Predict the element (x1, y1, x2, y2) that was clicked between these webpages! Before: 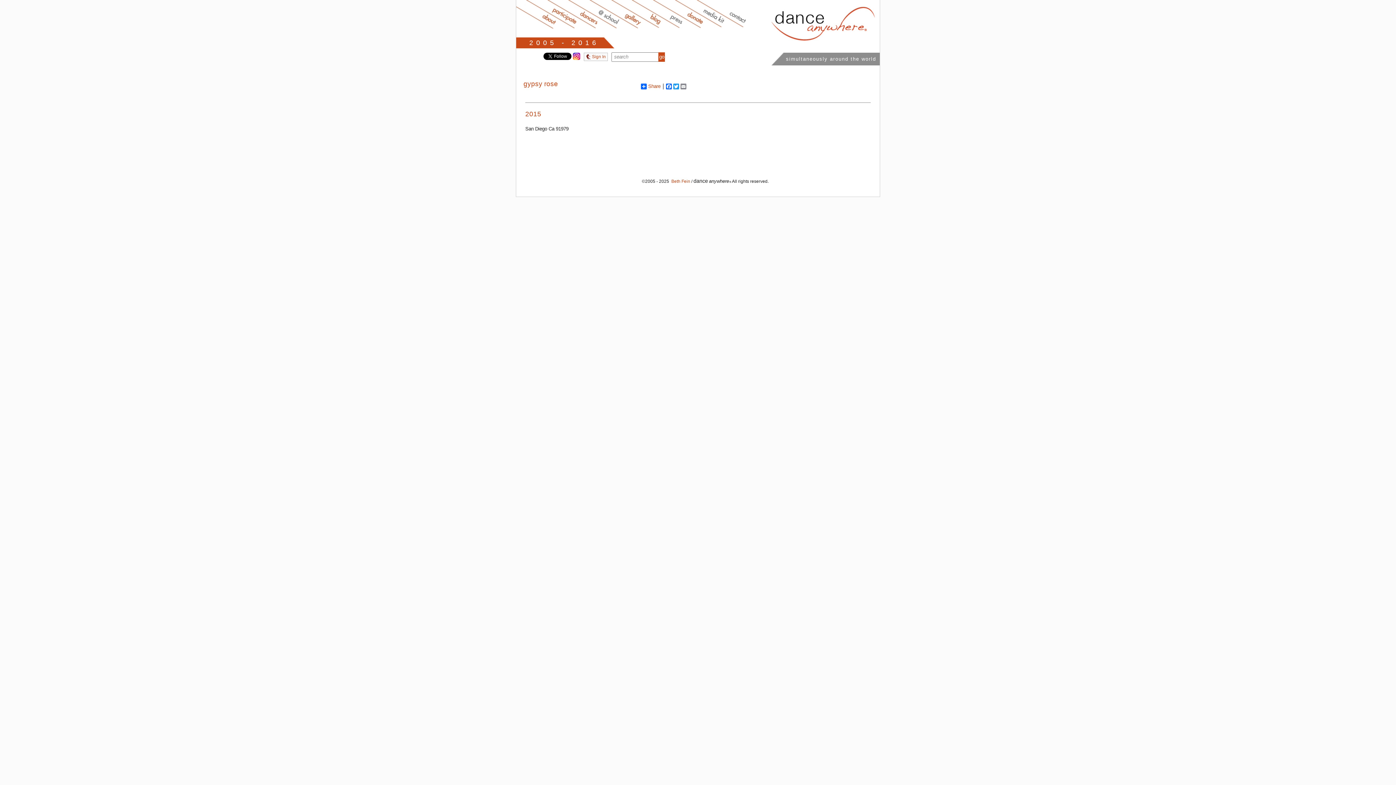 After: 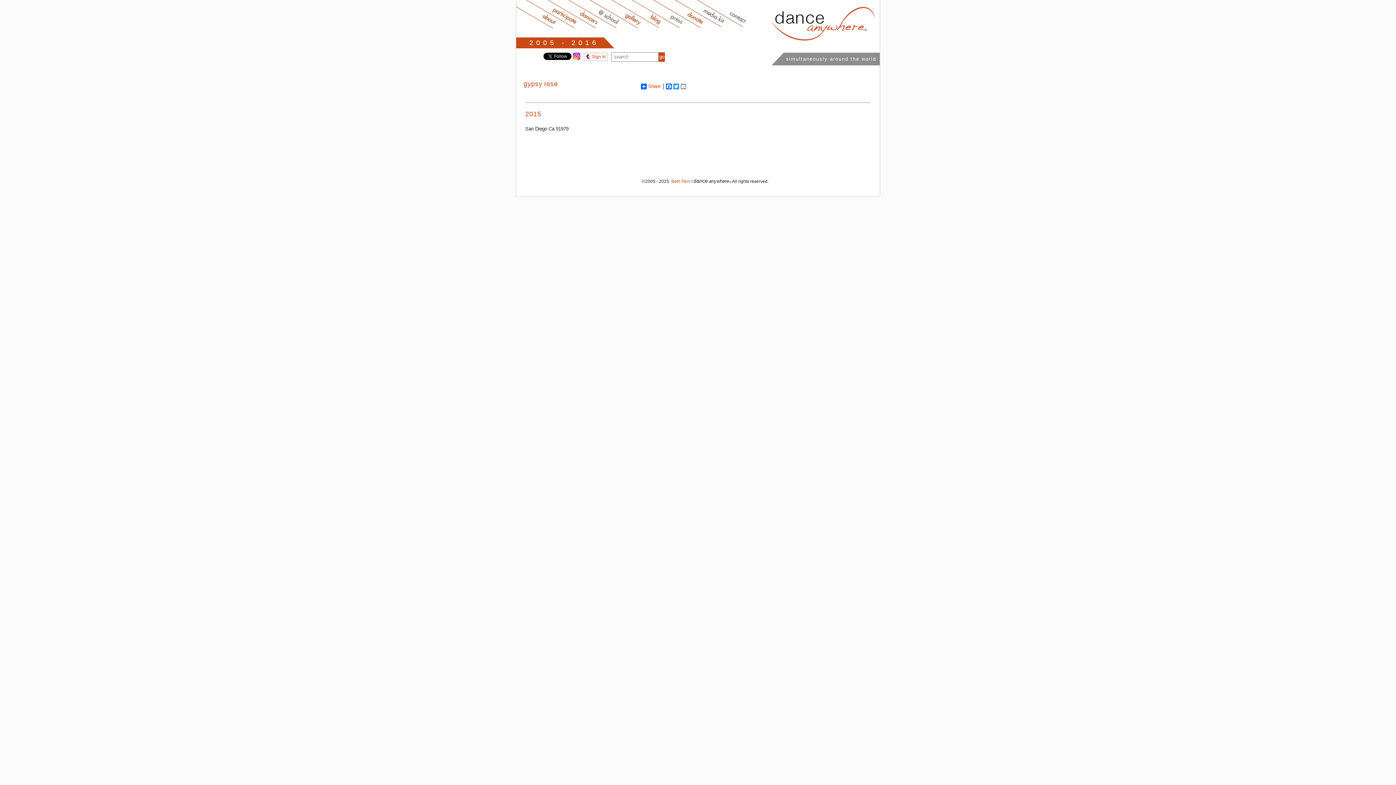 Action: label: Email bbox: (680, 83, 687, 89)